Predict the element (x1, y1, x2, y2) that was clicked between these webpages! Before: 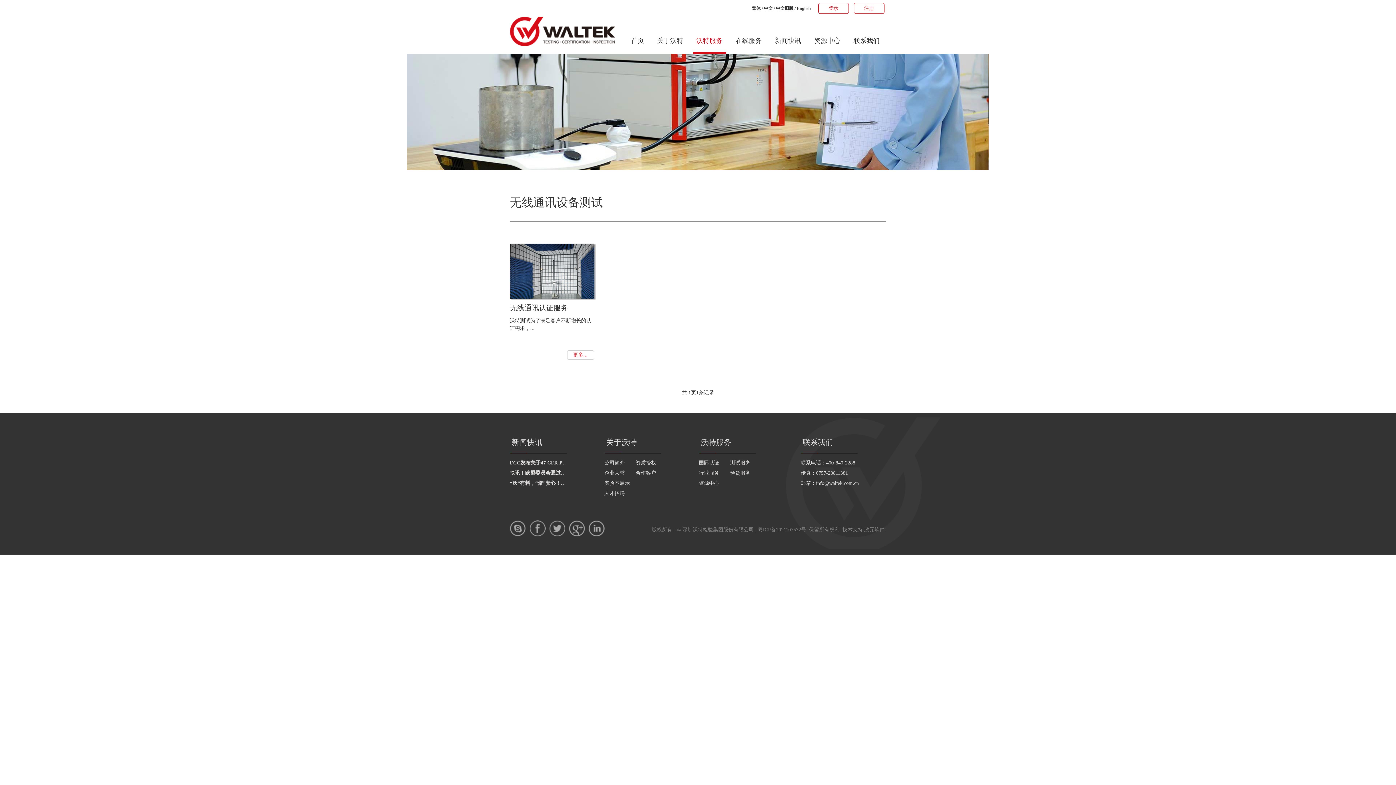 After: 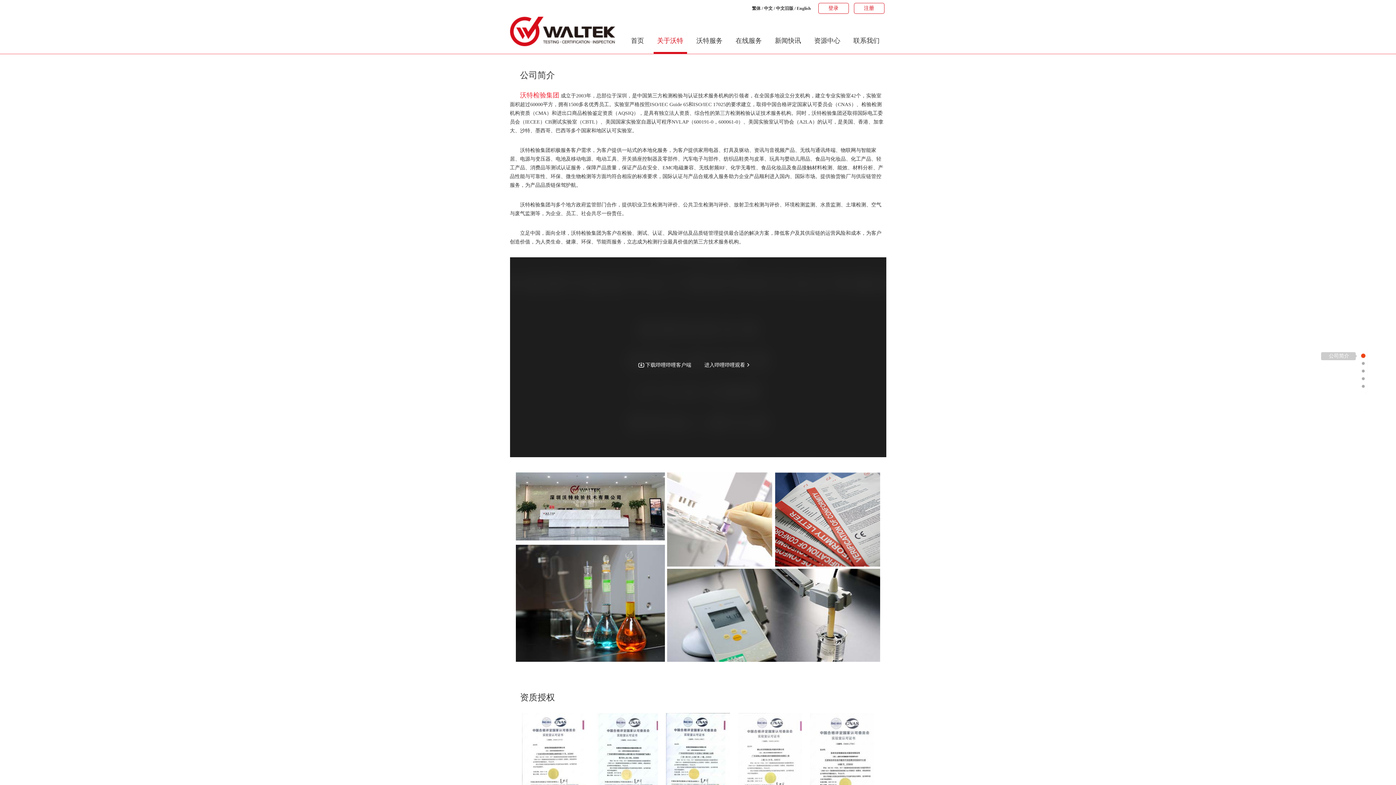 Action: bbox: (635, 470, 656, 476) label: 合作客户